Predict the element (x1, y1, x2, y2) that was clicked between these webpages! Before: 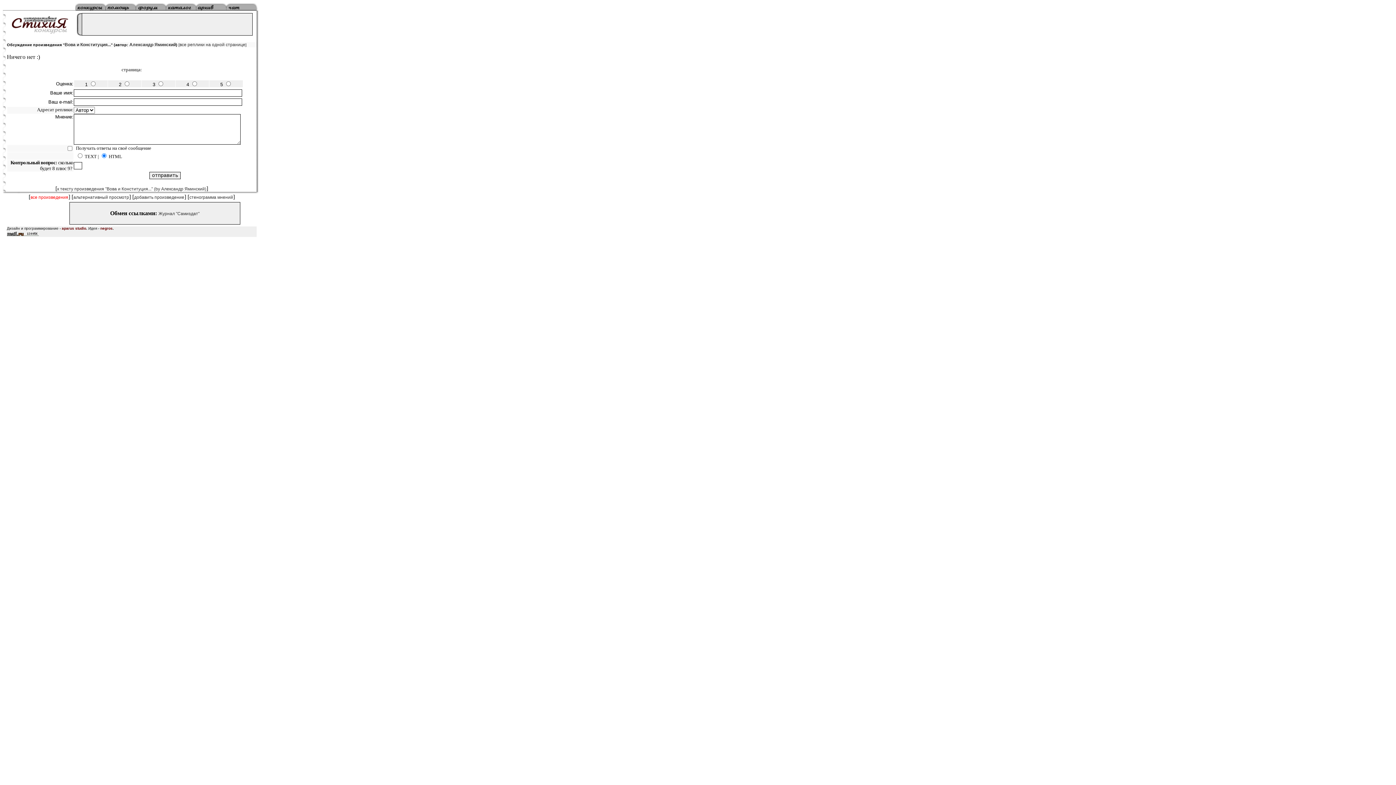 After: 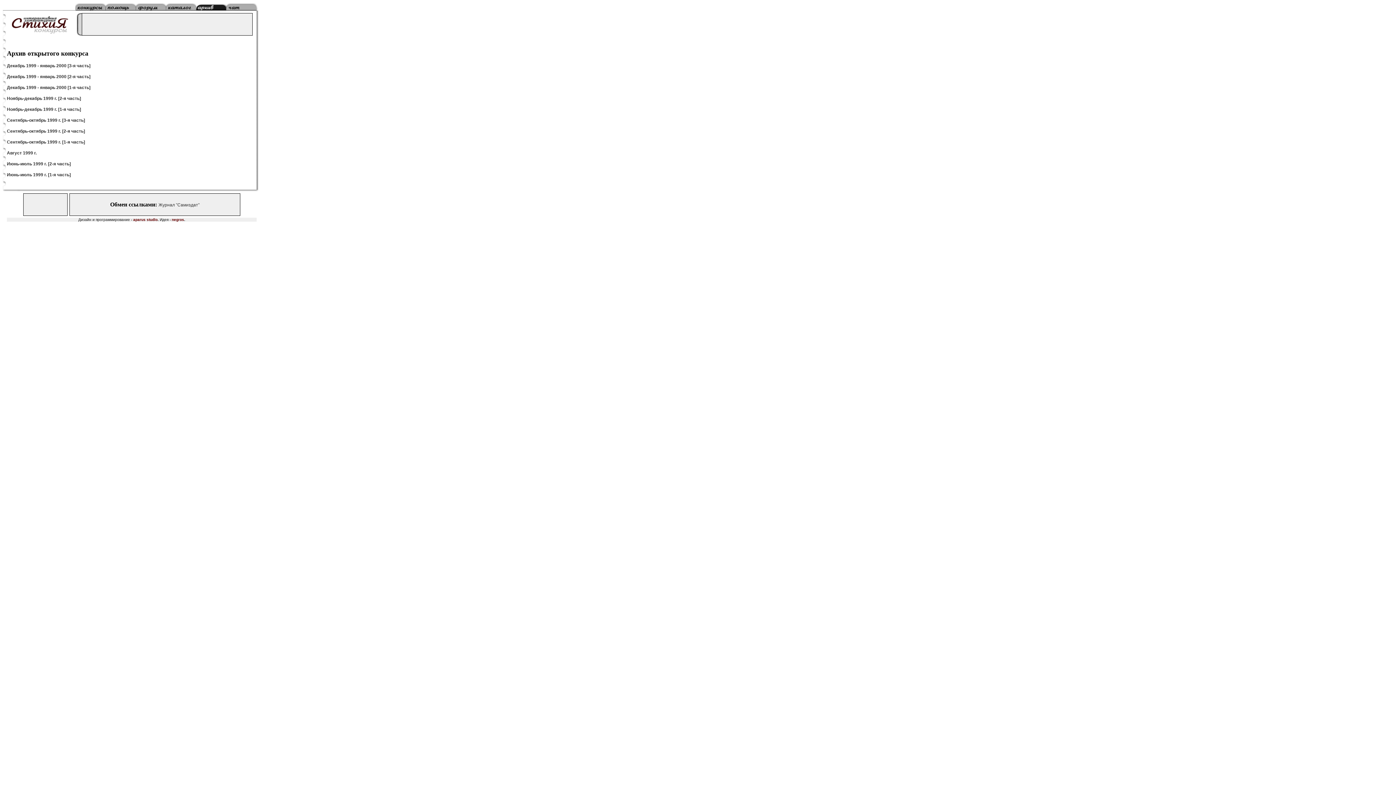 Action: bbox: (196, 6, 226, 11)